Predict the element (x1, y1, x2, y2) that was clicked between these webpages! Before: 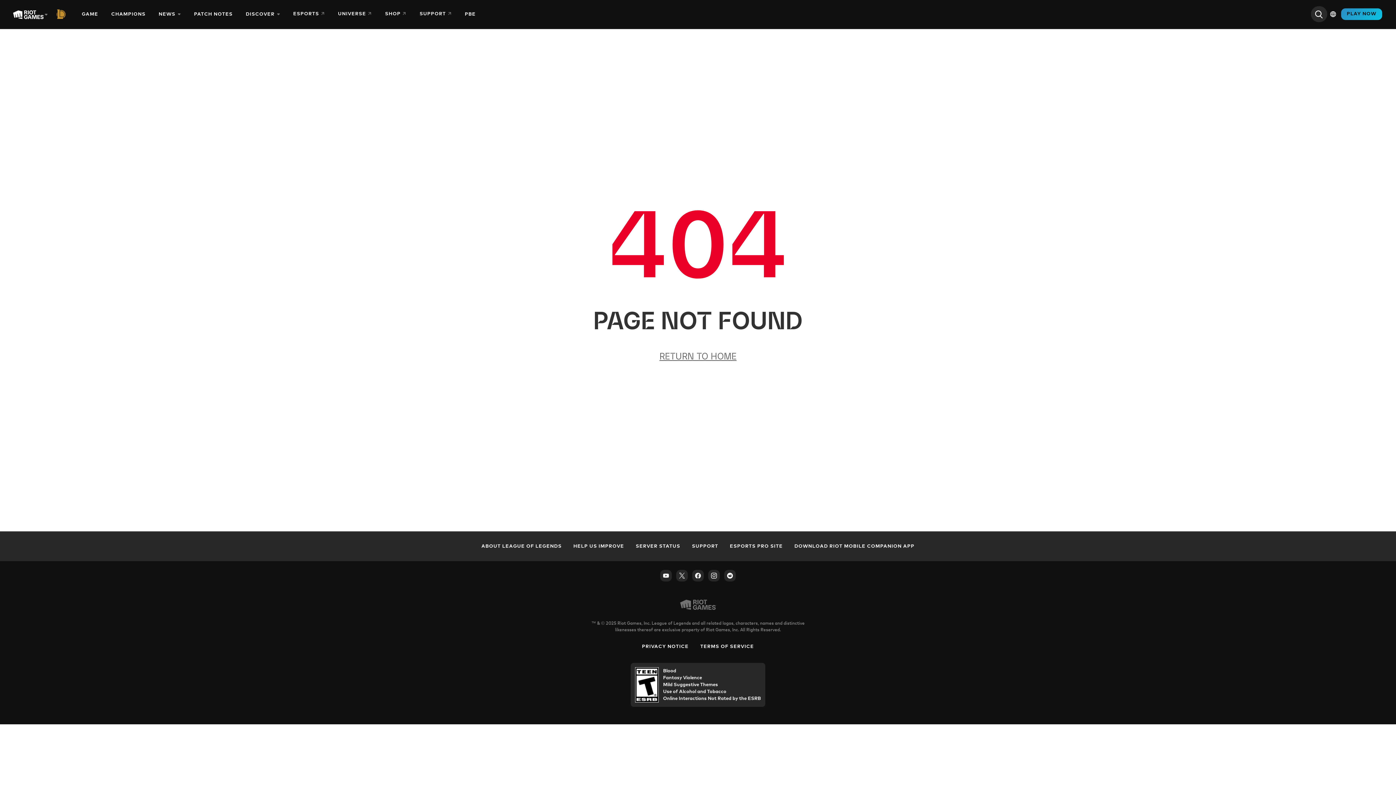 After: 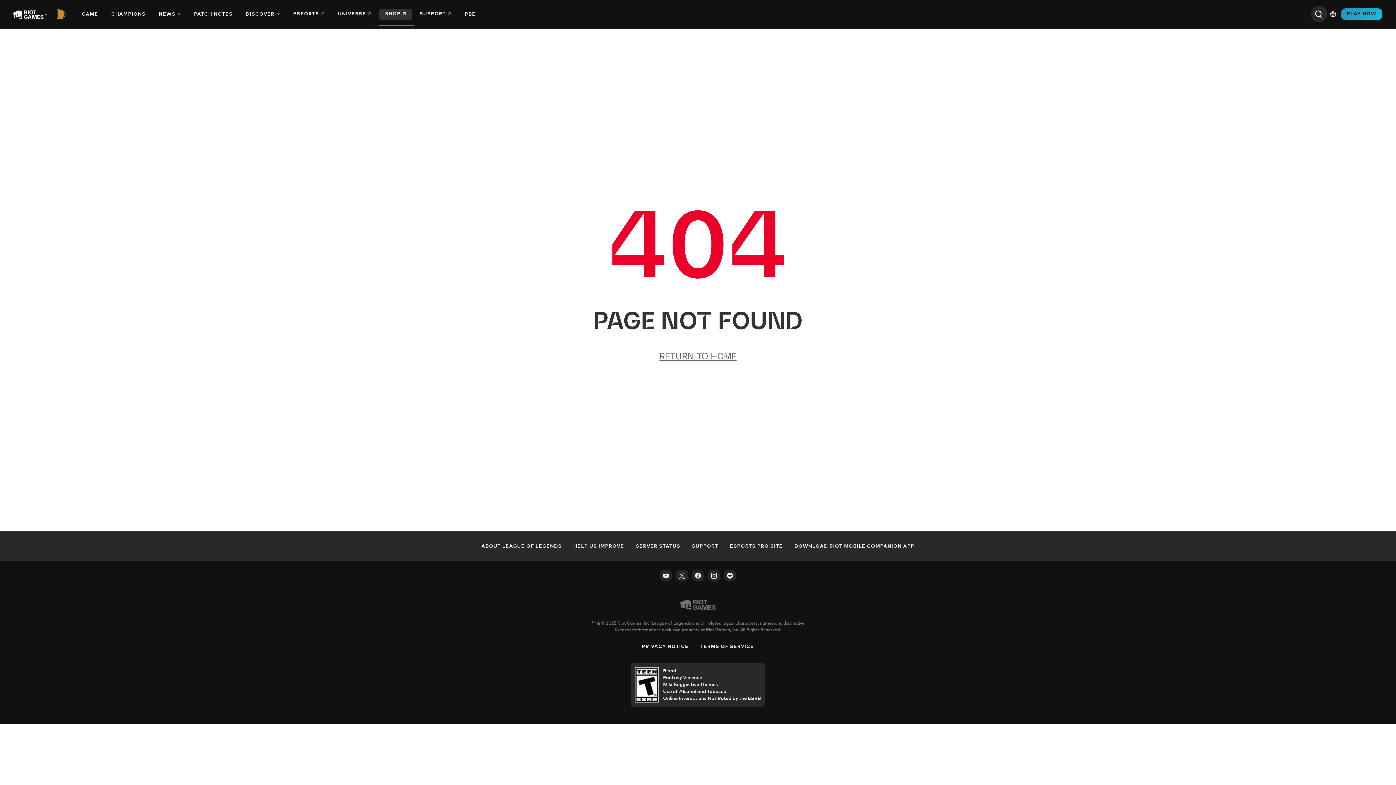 Action: label: SHOP bbox: (379, 2, 413, 26)